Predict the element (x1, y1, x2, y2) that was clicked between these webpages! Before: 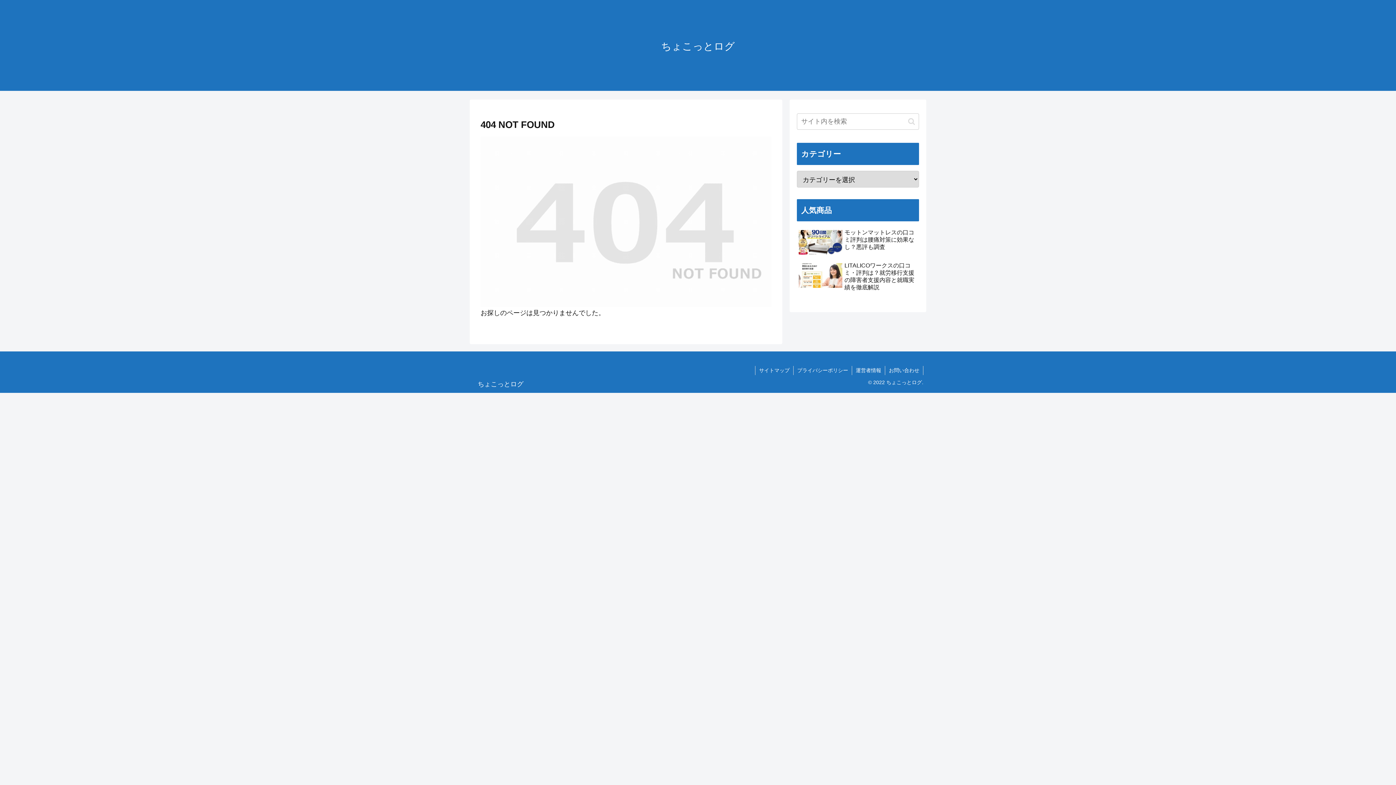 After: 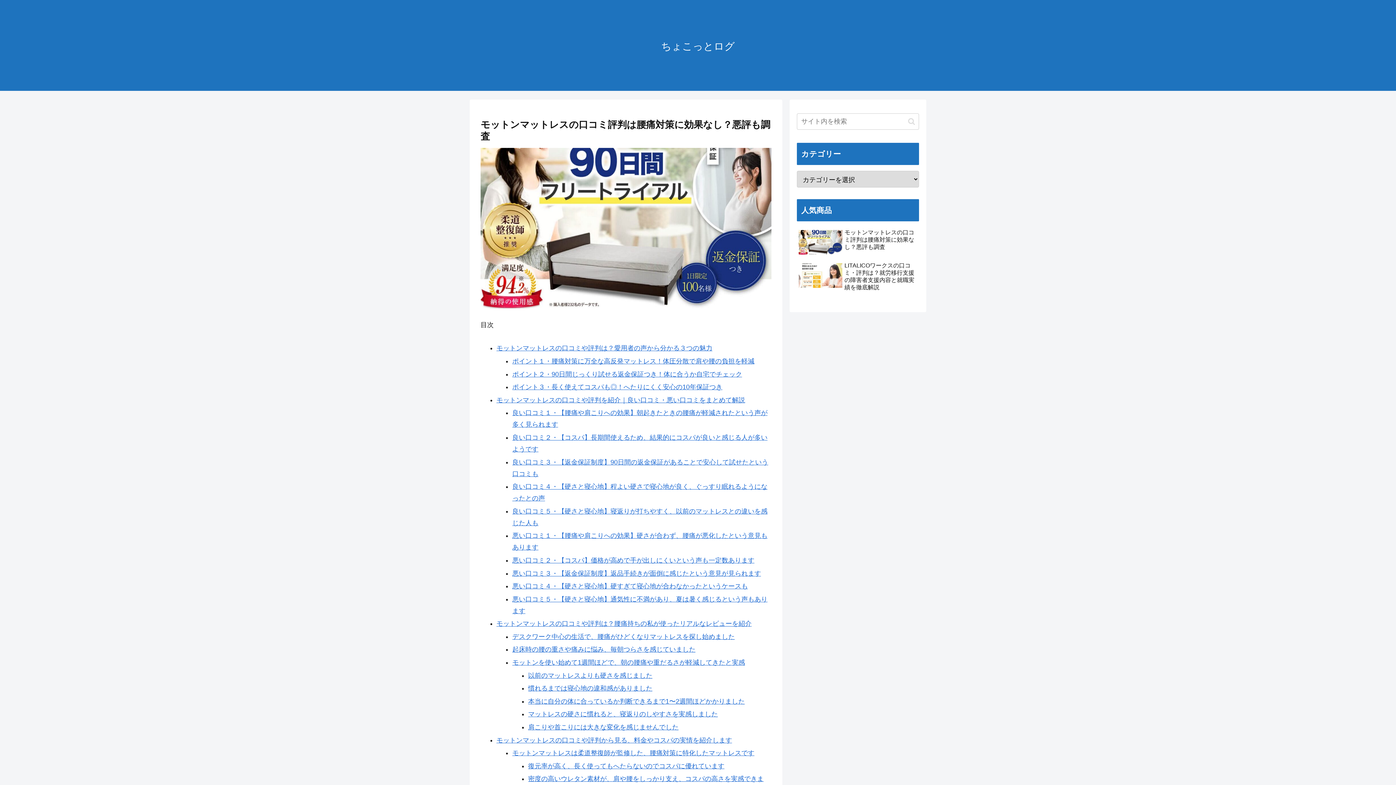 Action: bbox: (797, 227, 919, 259) label: モットンマットレスの口コミ評判は腰痛対策に効果なし？悪評も調査